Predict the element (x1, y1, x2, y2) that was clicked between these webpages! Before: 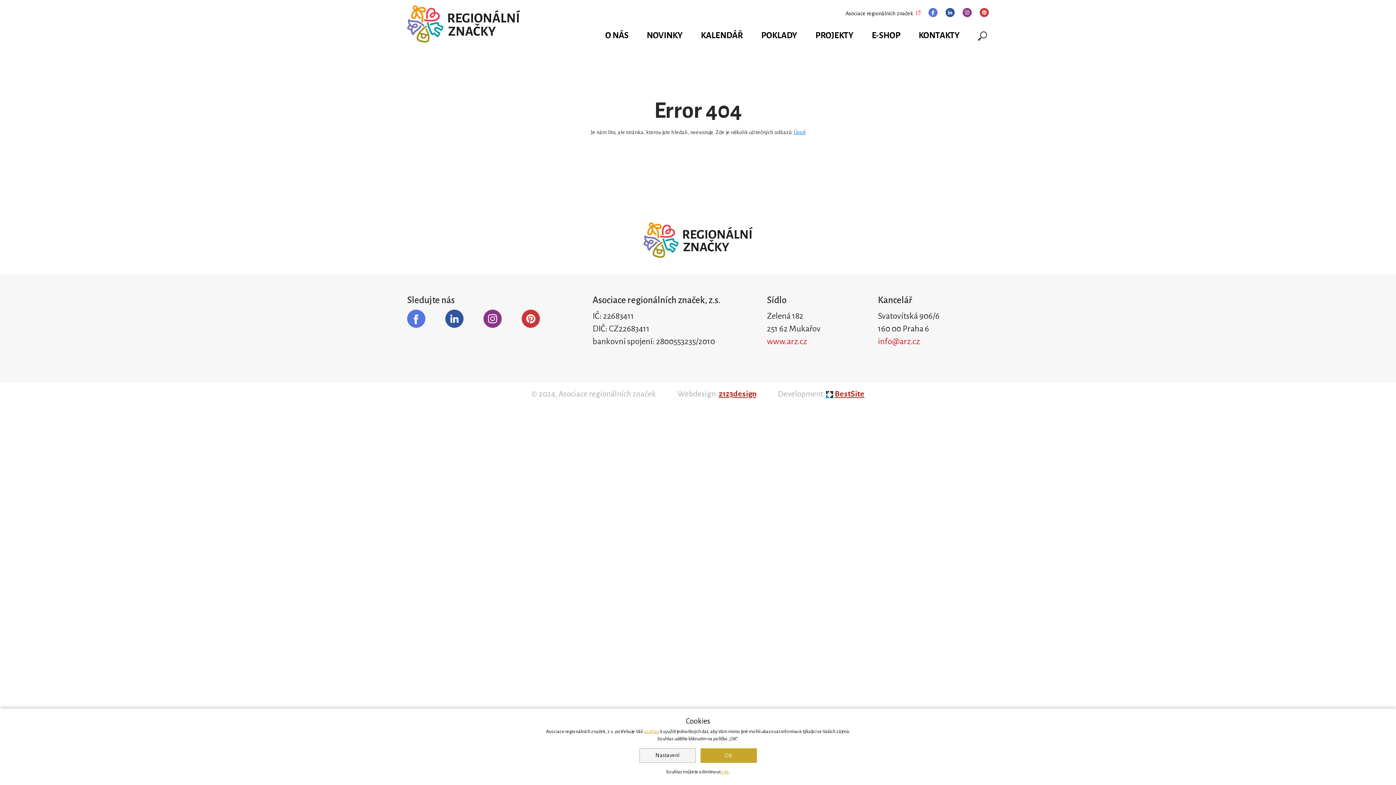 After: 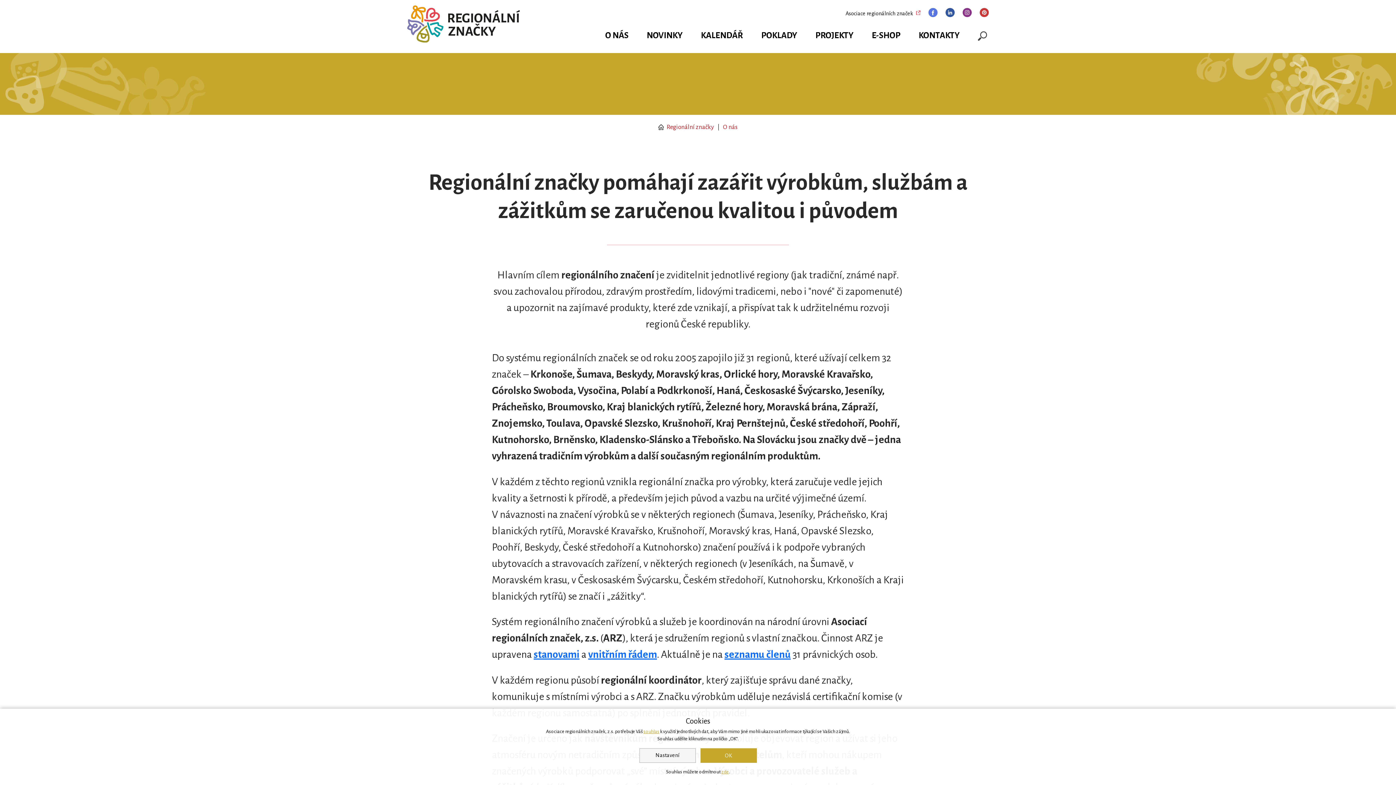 Action: label: www.arz.cz bbox: (767, 337, 807, 346)